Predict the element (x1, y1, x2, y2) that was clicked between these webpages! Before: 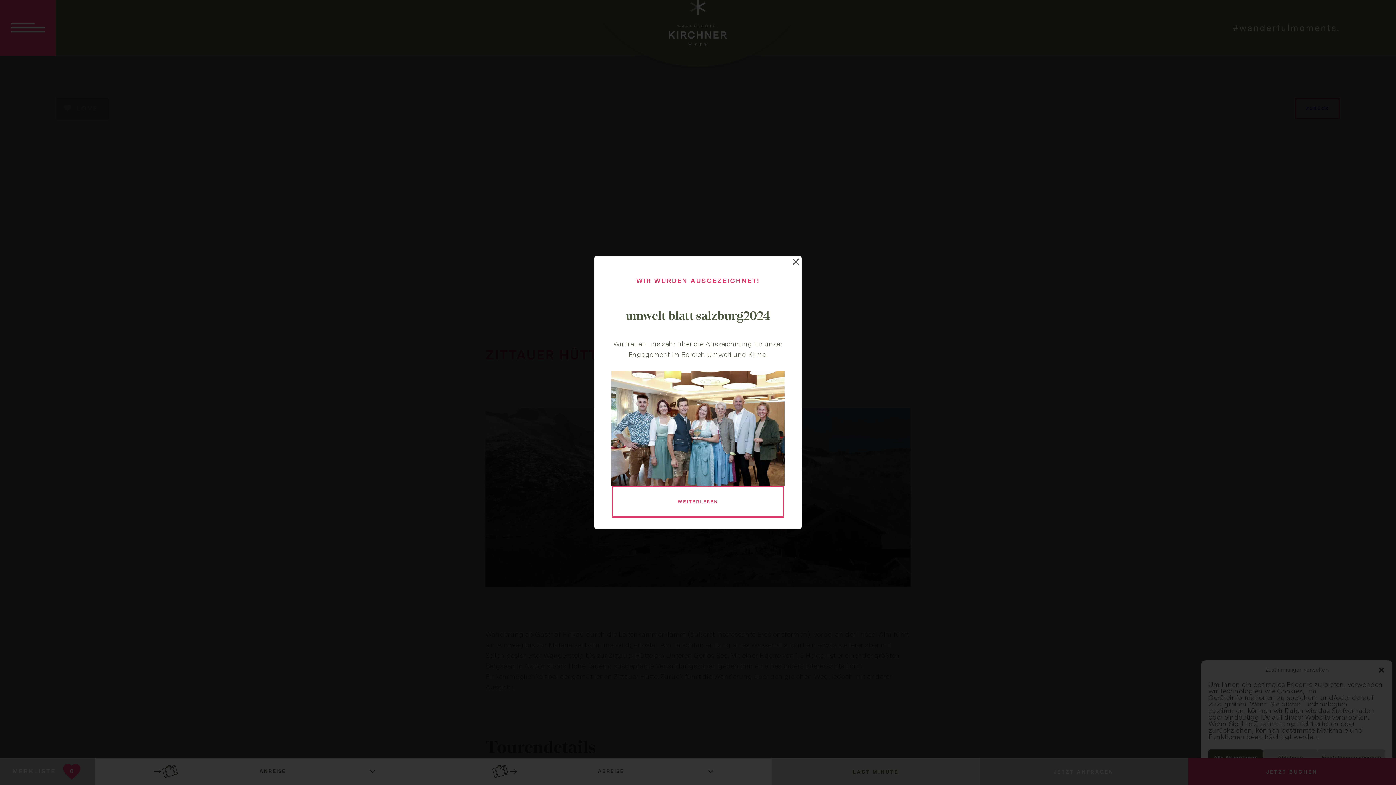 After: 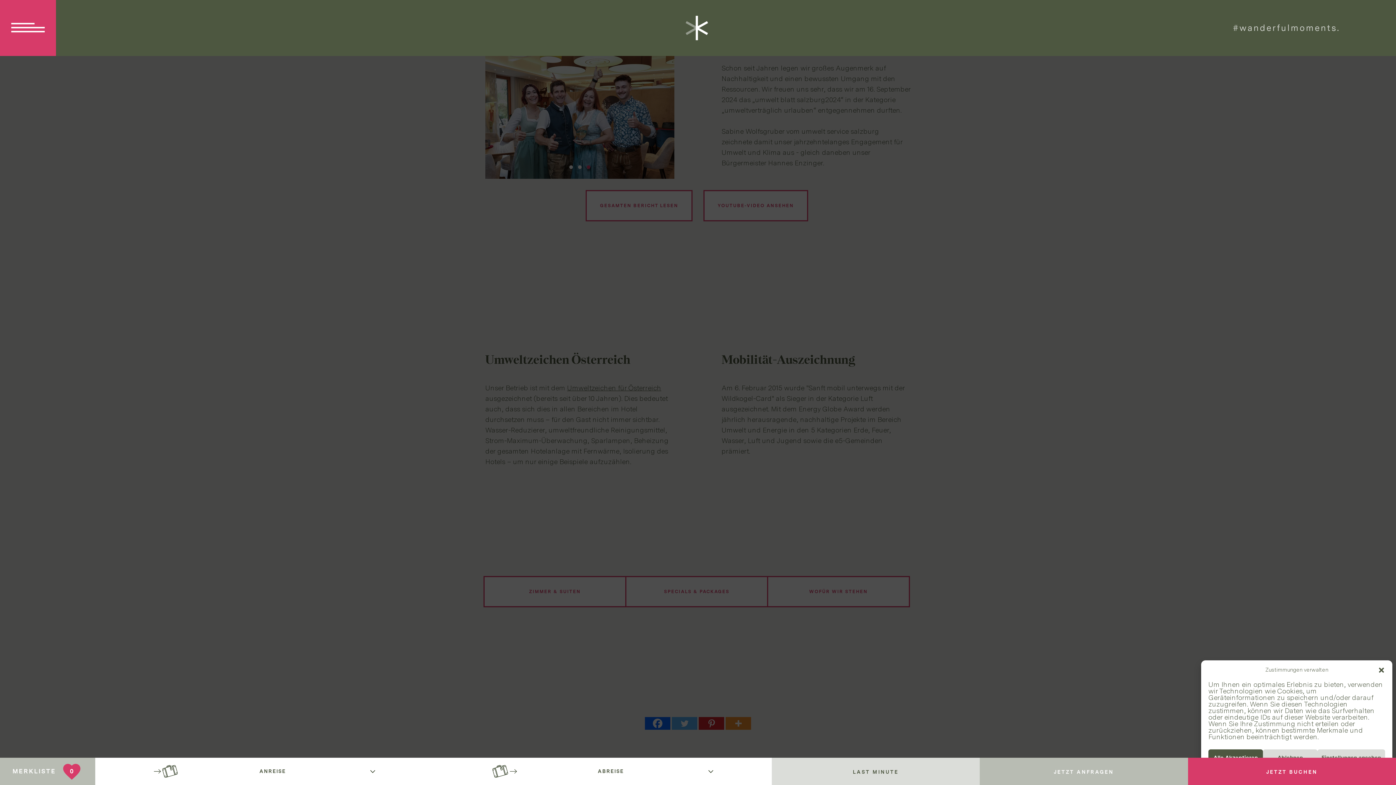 Action: label: WEITERLESEN bbox: (611, 486, 784, 518)